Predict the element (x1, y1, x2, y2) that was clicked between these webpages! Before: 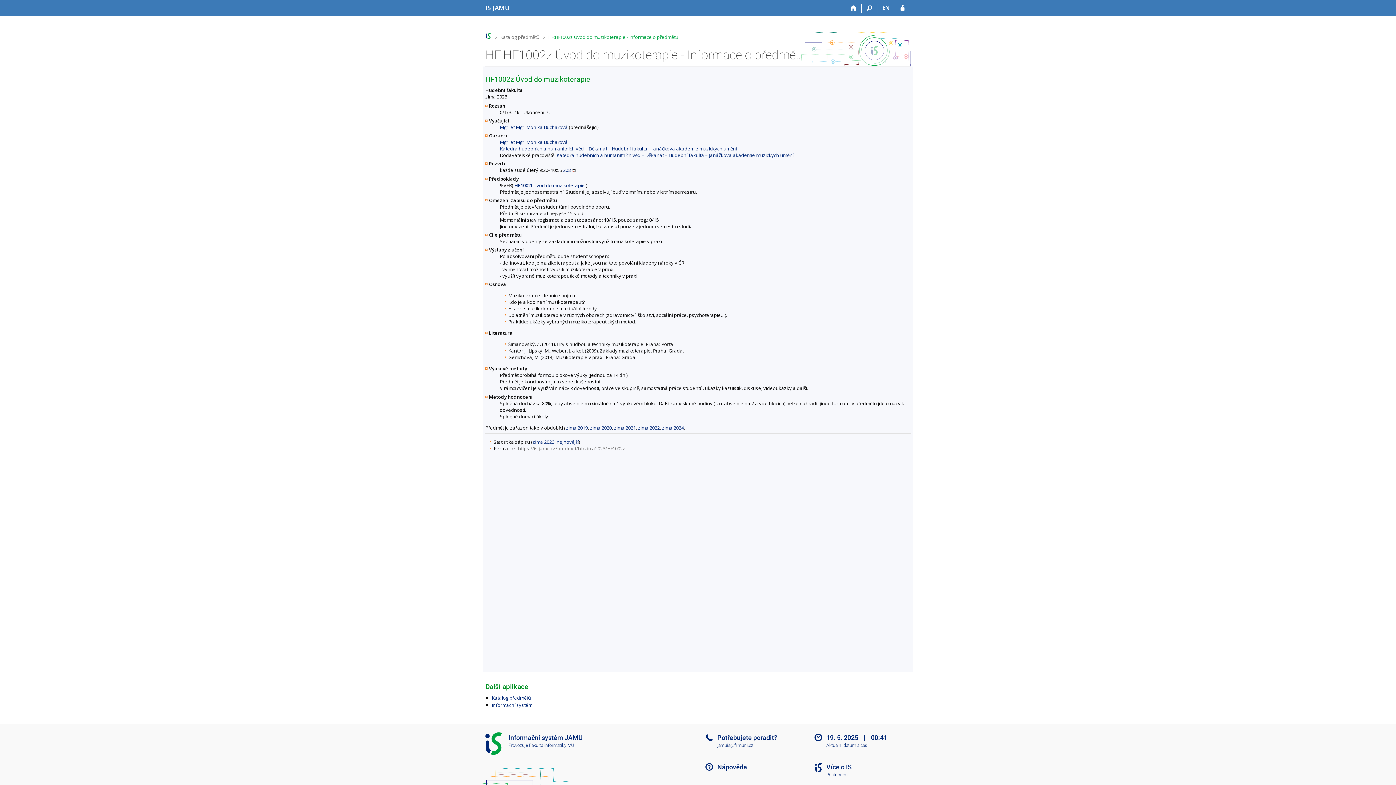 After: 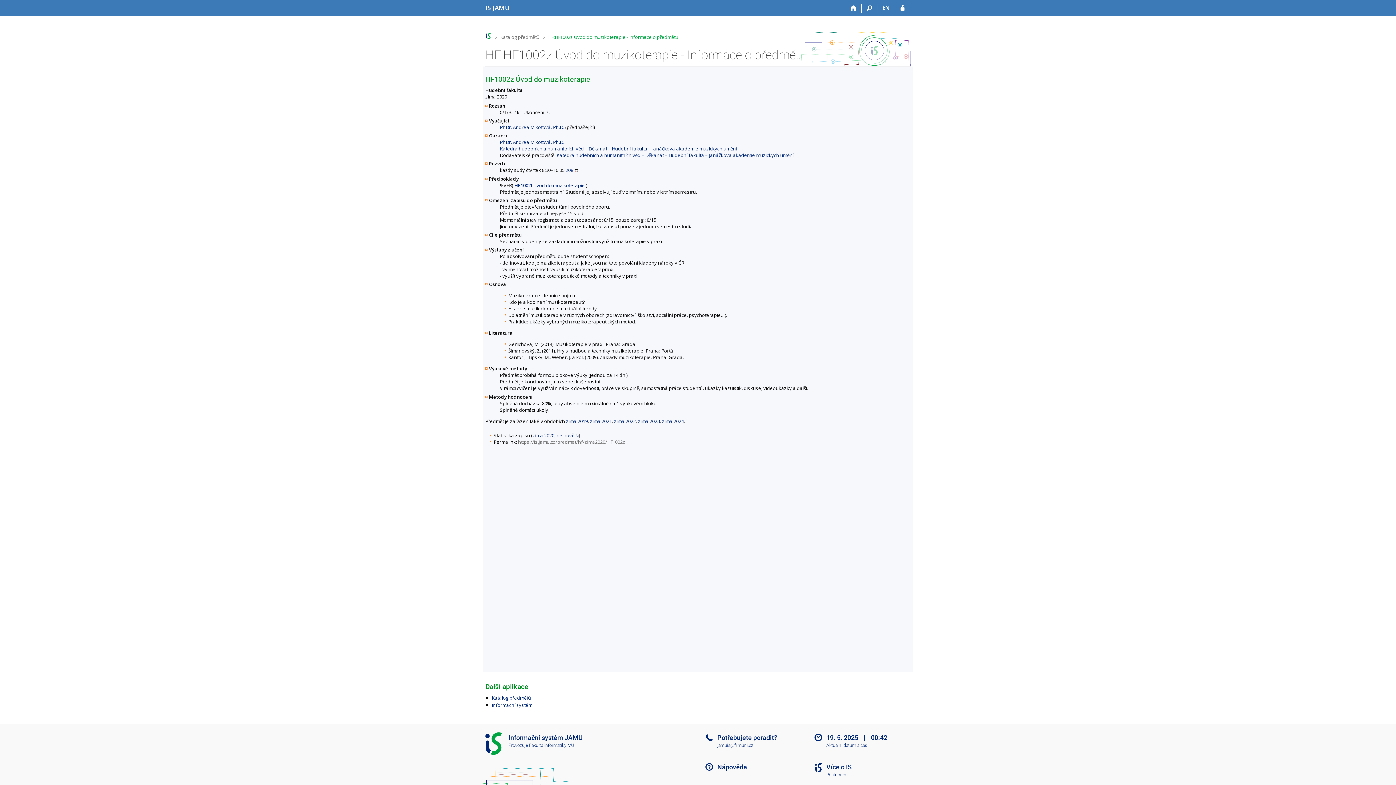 Action: label: zima 2020 bbox: (590, 424, 612, 431)